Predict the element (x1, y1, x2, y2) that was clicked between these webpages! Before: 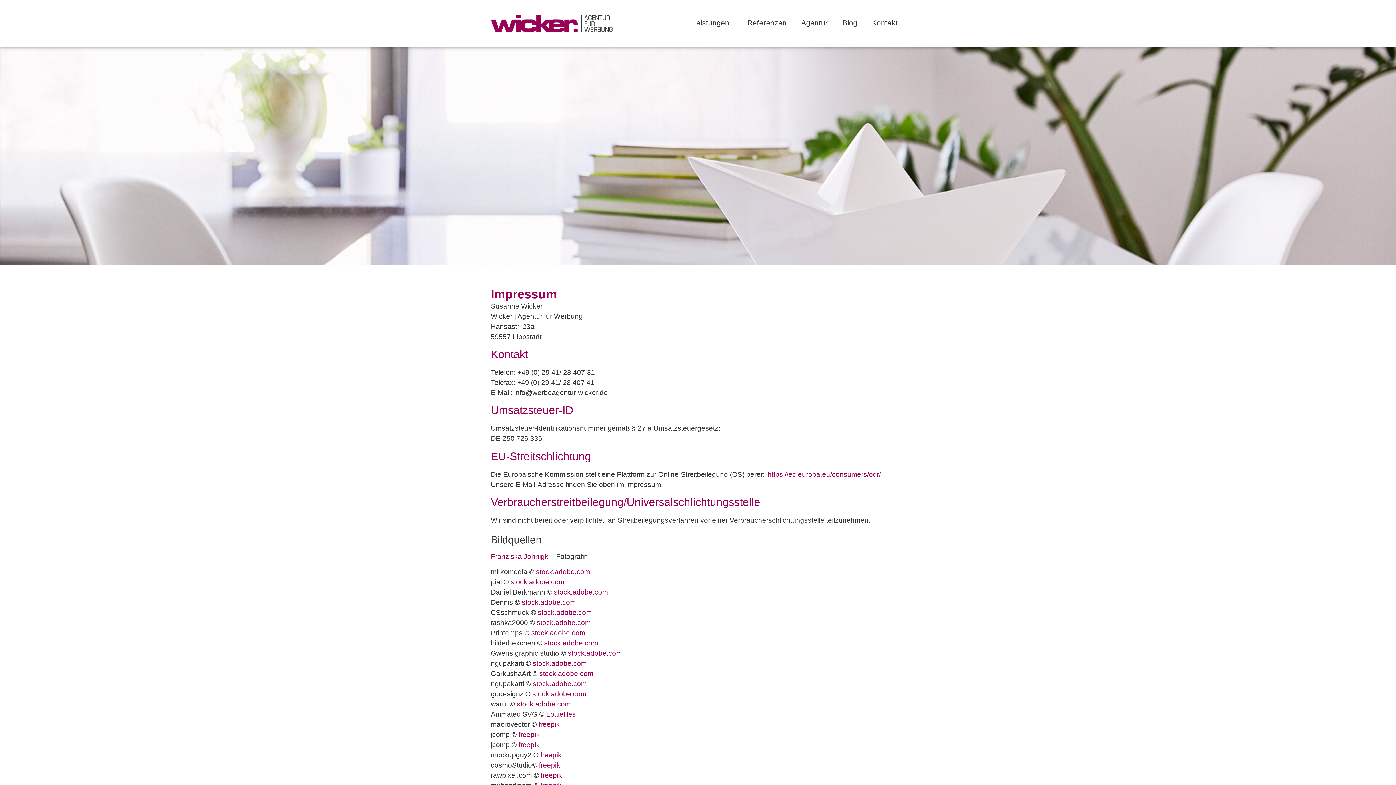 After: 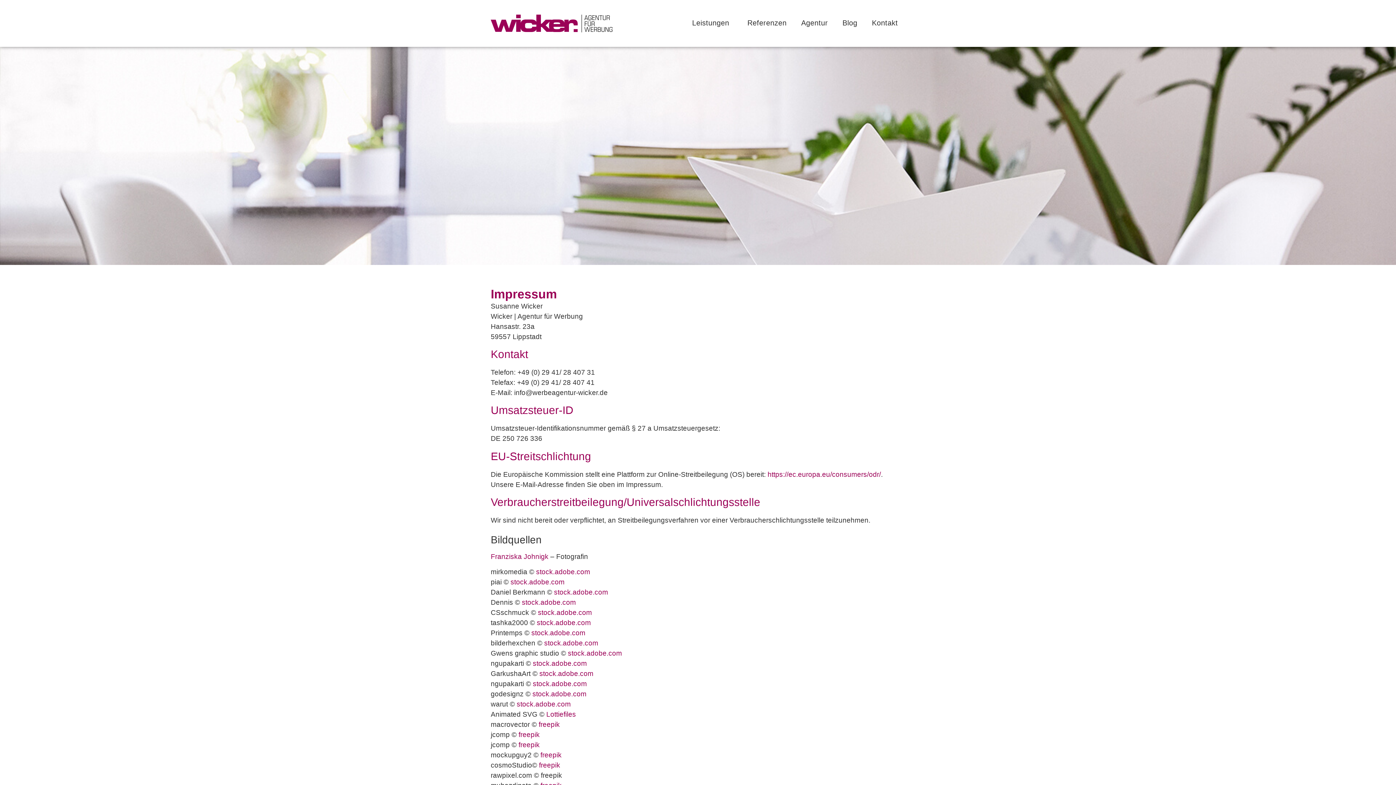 Action: label: freepik
 bbox: (541, 772, 562, 779)